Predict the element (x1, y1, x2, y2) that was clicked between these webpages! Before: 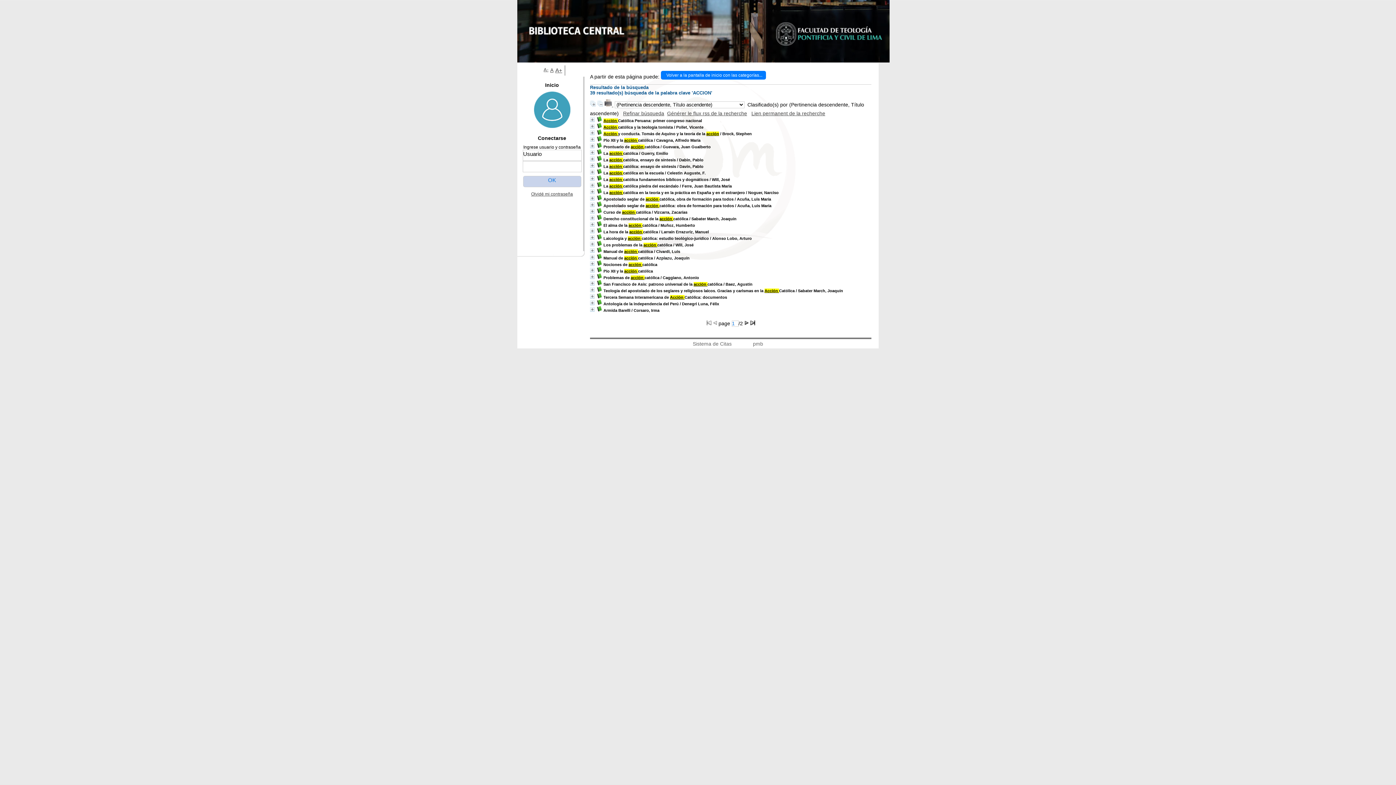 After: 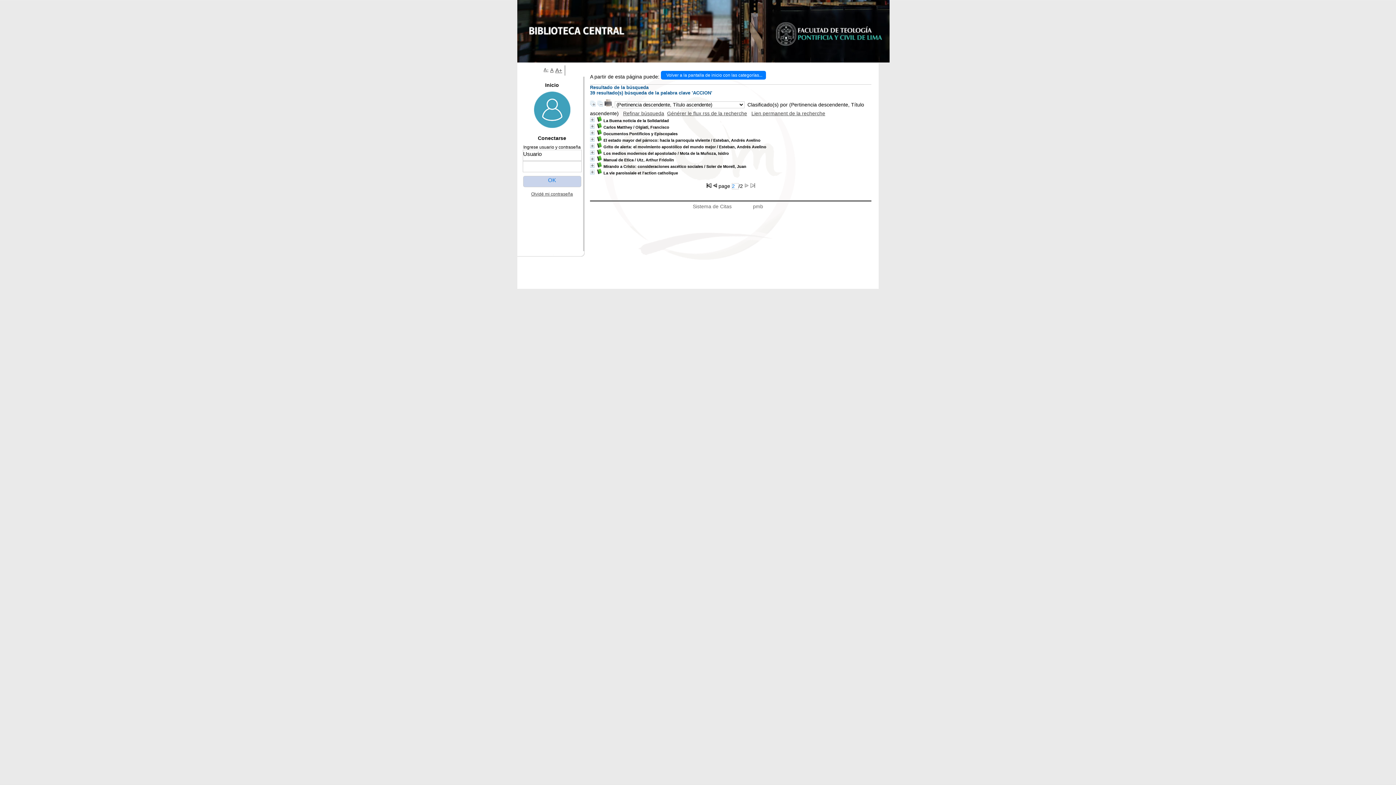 Action: bbox: (750, 320, 755, 326)